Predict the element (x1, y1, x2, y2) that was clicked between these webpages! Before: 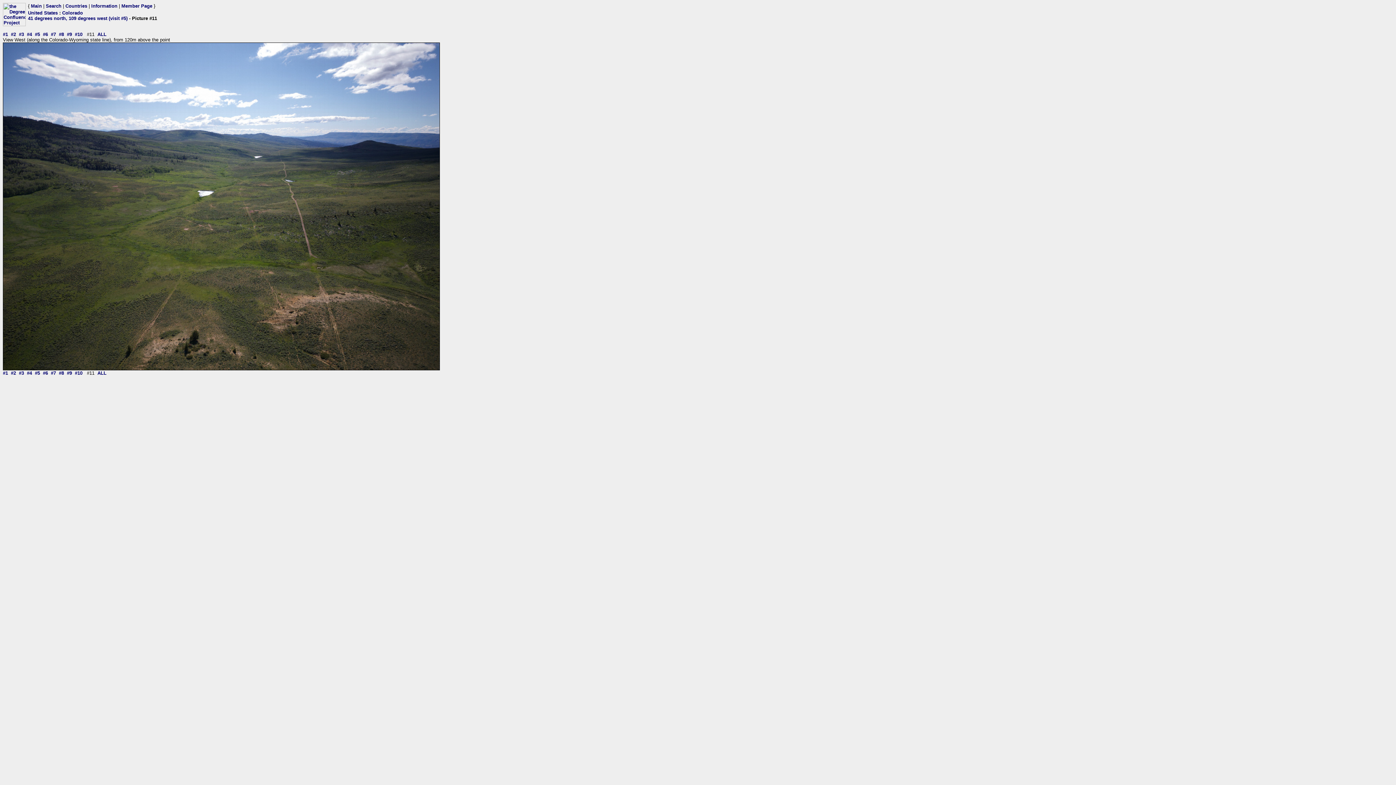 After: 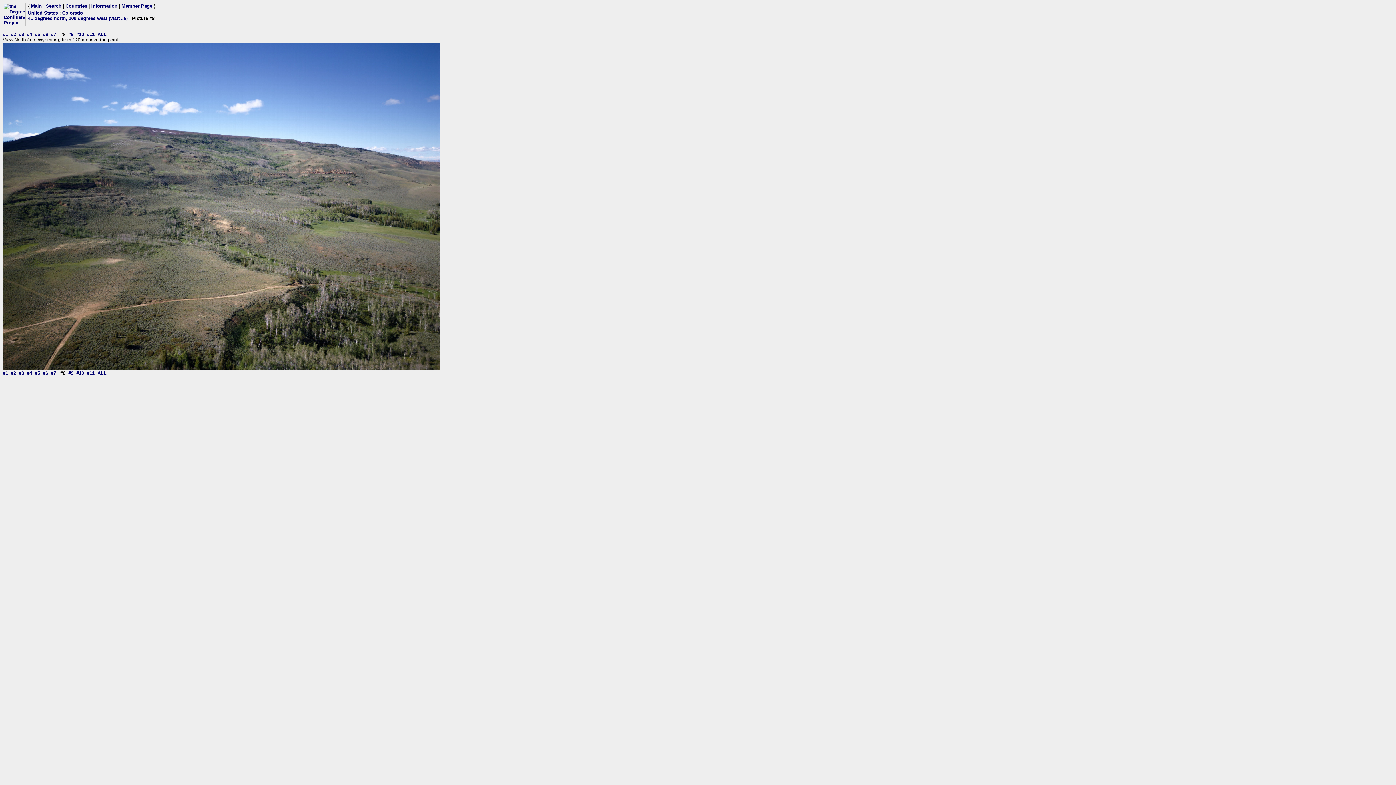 Action: bbox: (58, 31, 64, 37) label: #8